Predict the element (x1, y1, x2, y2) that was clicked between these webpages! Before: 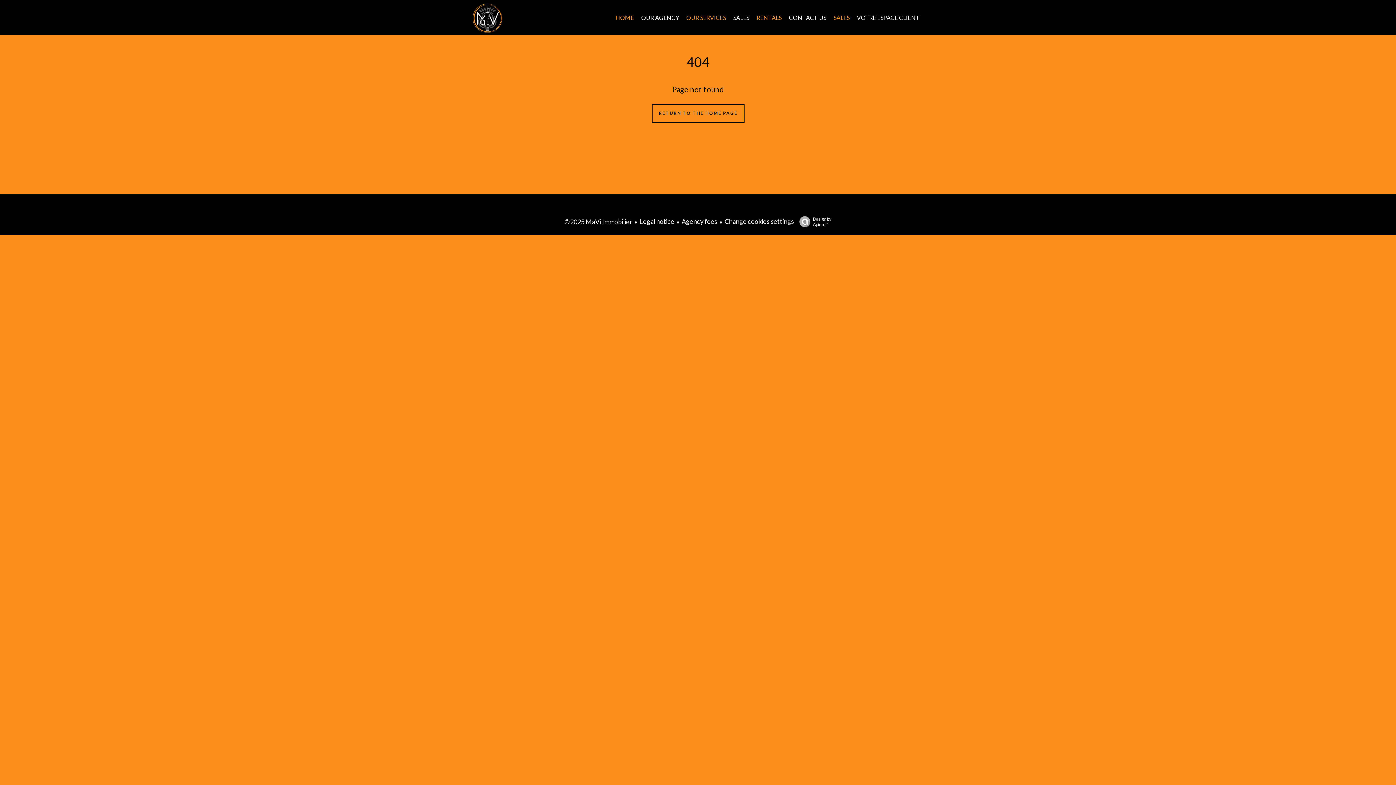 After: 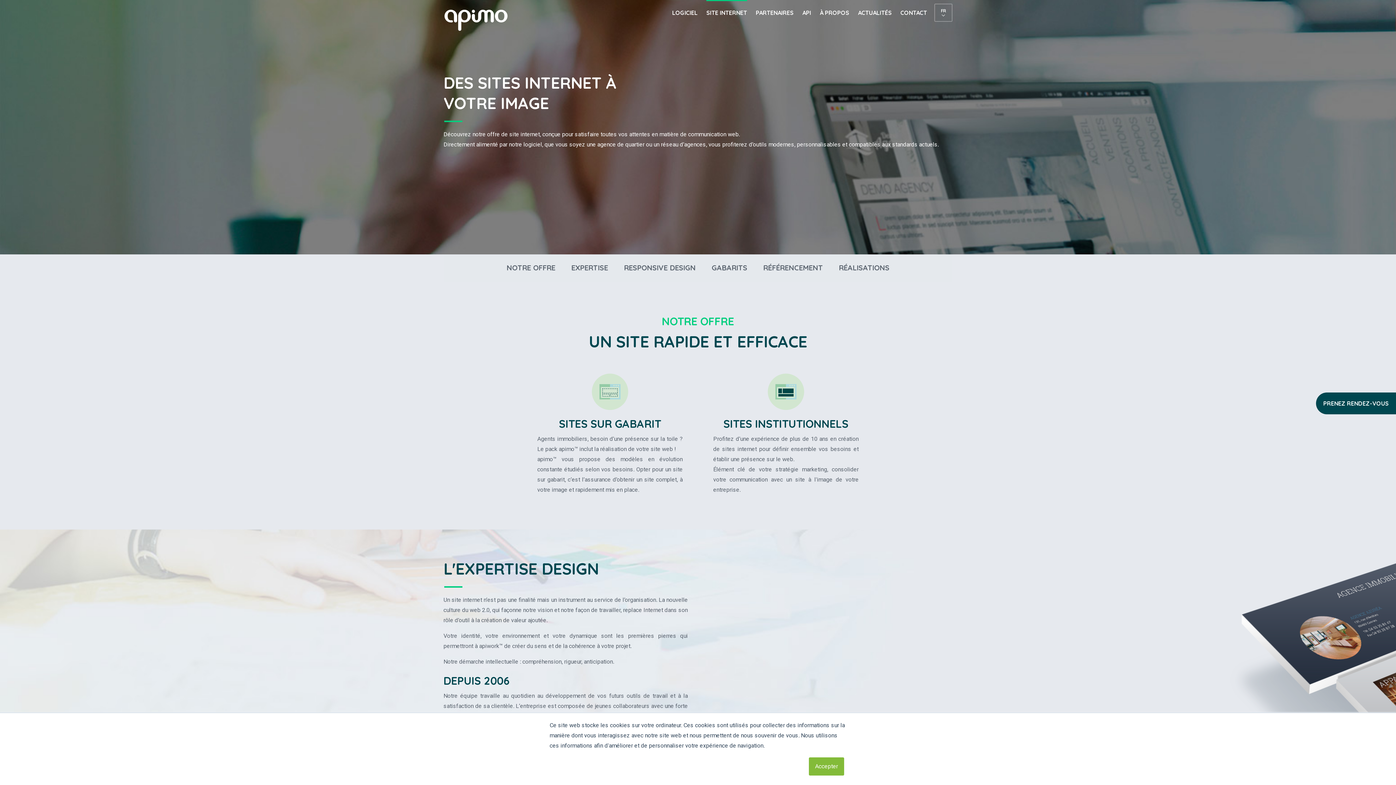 Action: label: Design by
Apimo™ bbox: (796, 216, 831, 227)